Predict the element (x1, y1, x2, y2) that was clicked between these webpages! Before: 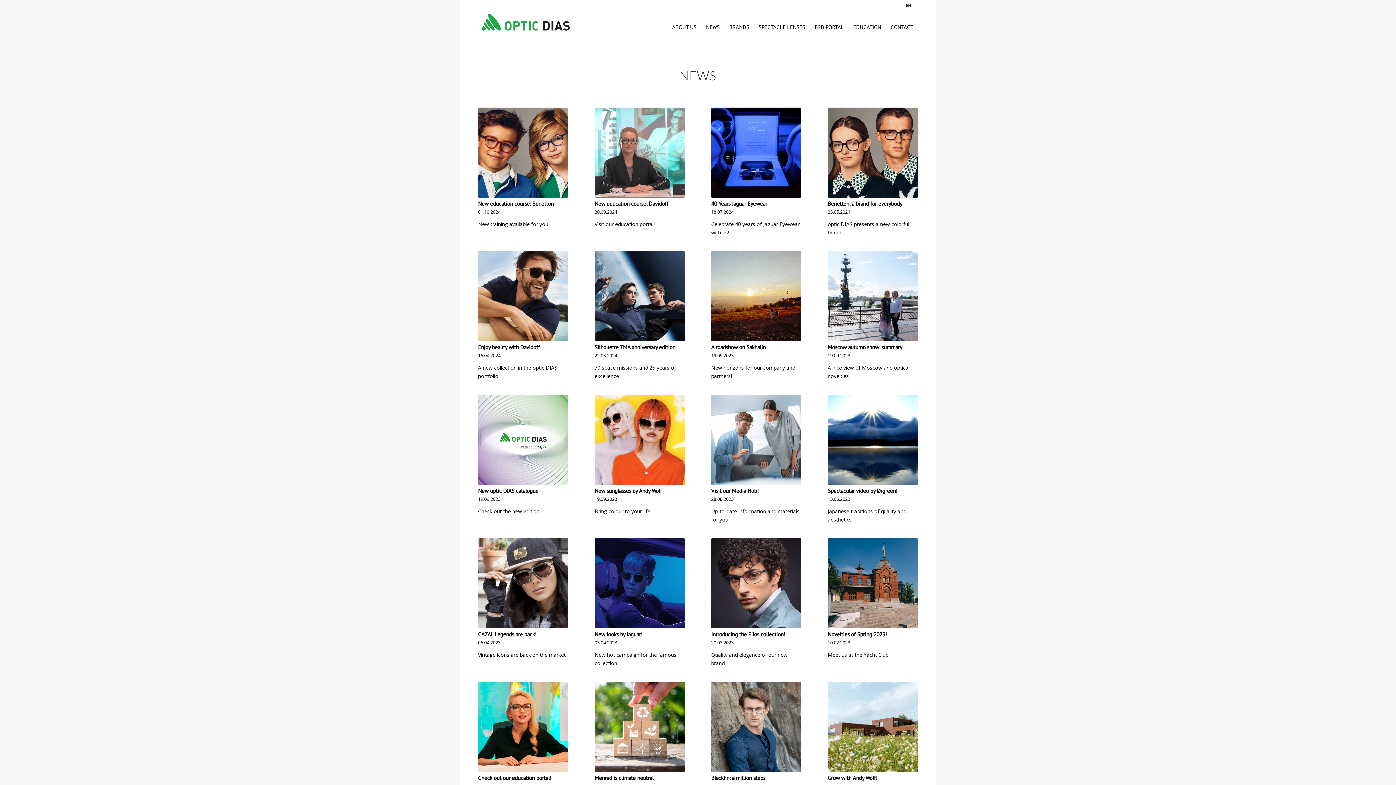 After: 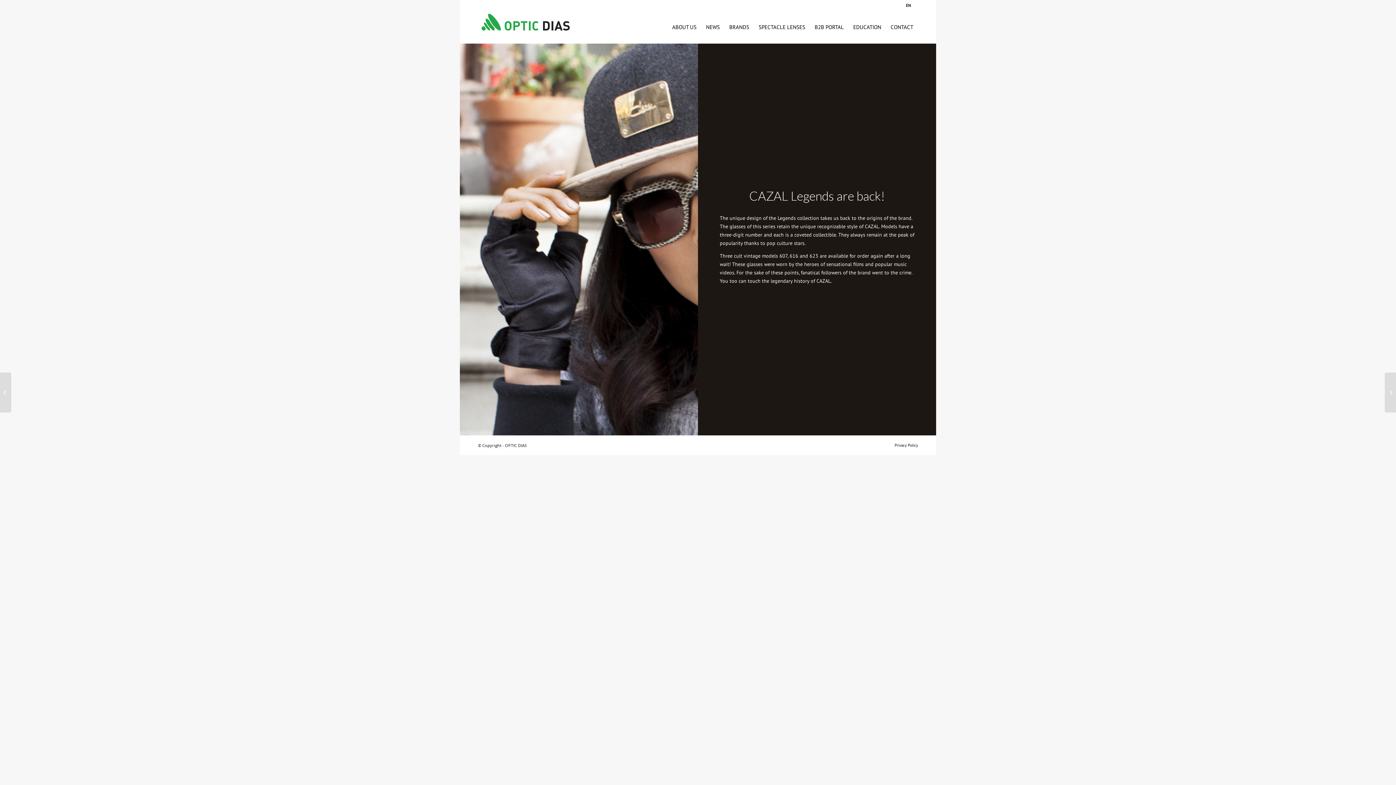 Action: bbox: (478, 630, 536, 638) label: CAZAL Legends are back!